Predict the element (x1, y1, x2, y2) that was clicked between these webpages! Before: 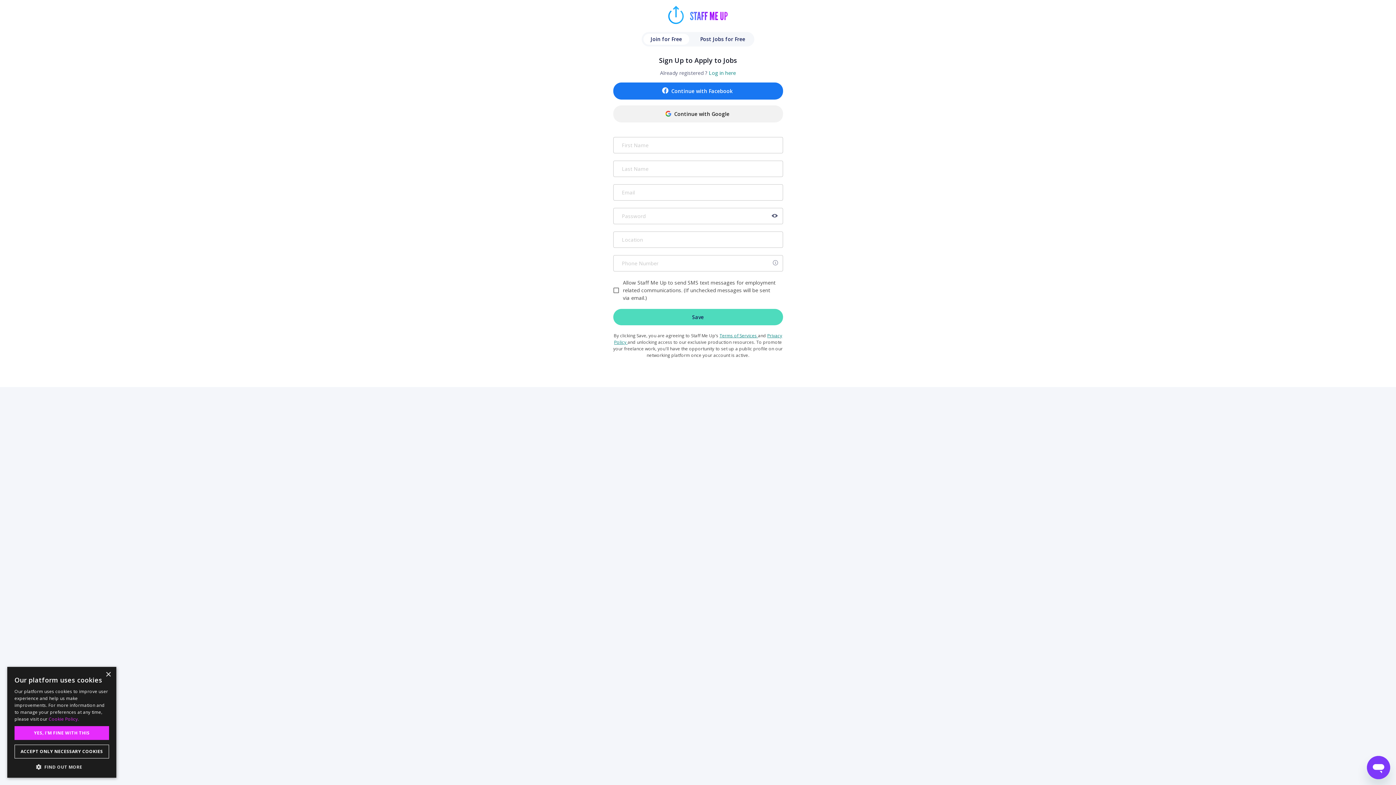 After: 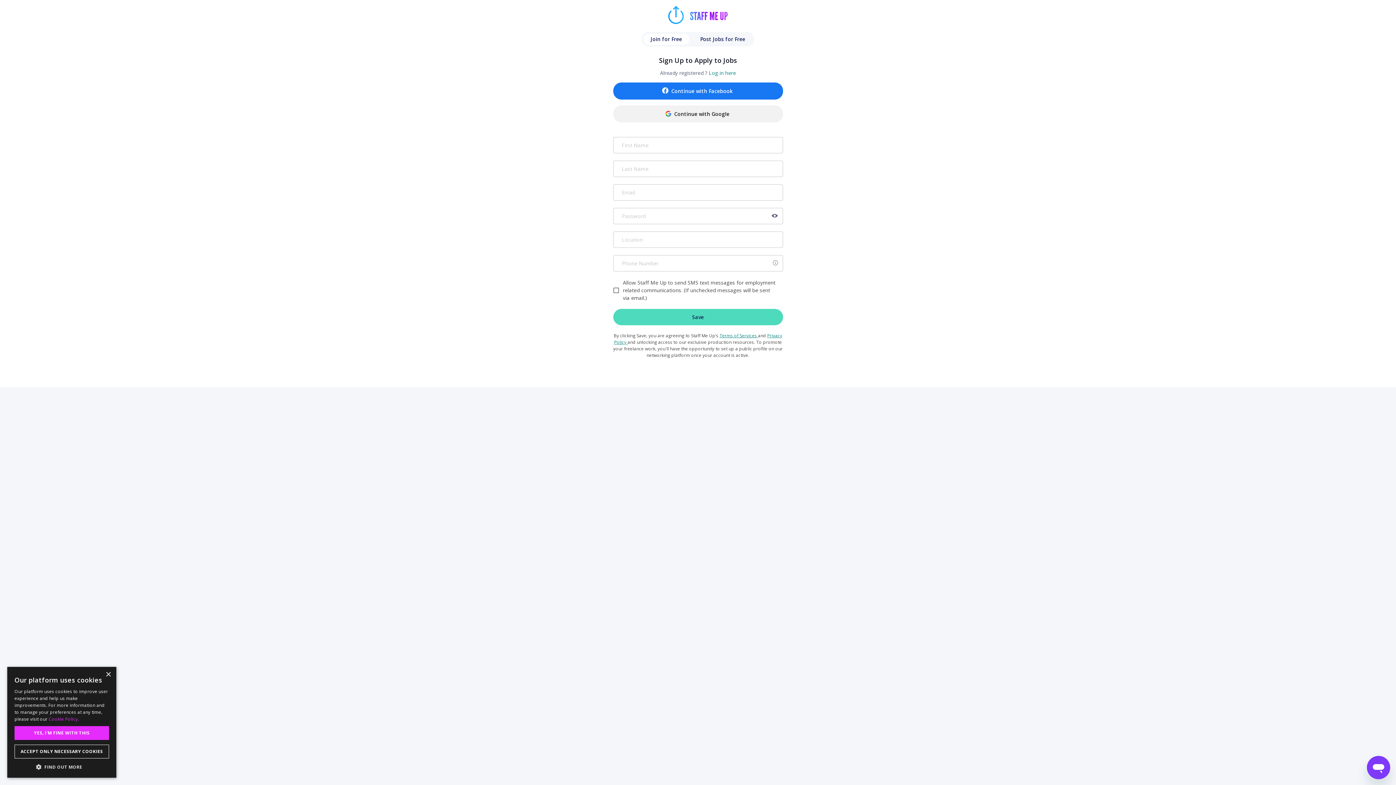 Action: bbox: (643, 33, 689, 44) label: Join for Free